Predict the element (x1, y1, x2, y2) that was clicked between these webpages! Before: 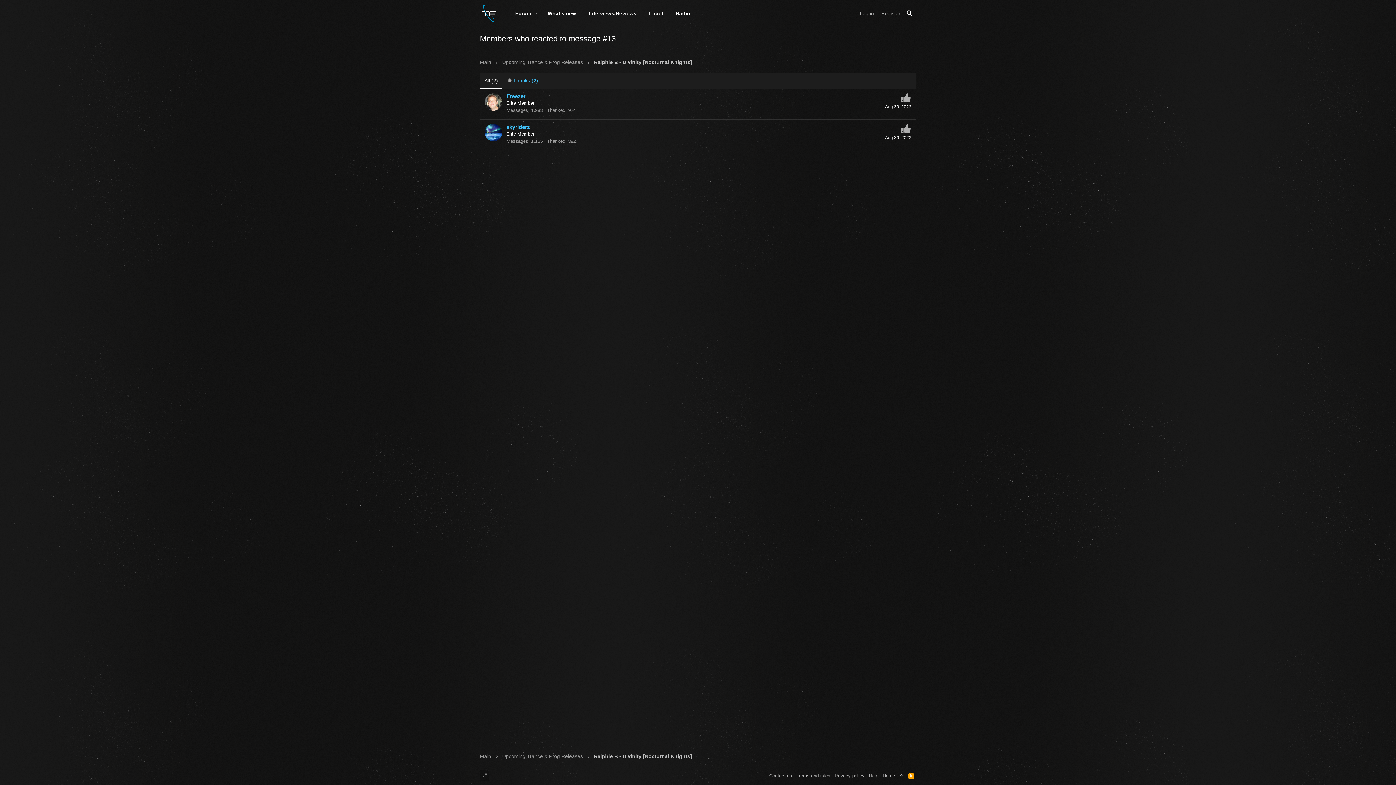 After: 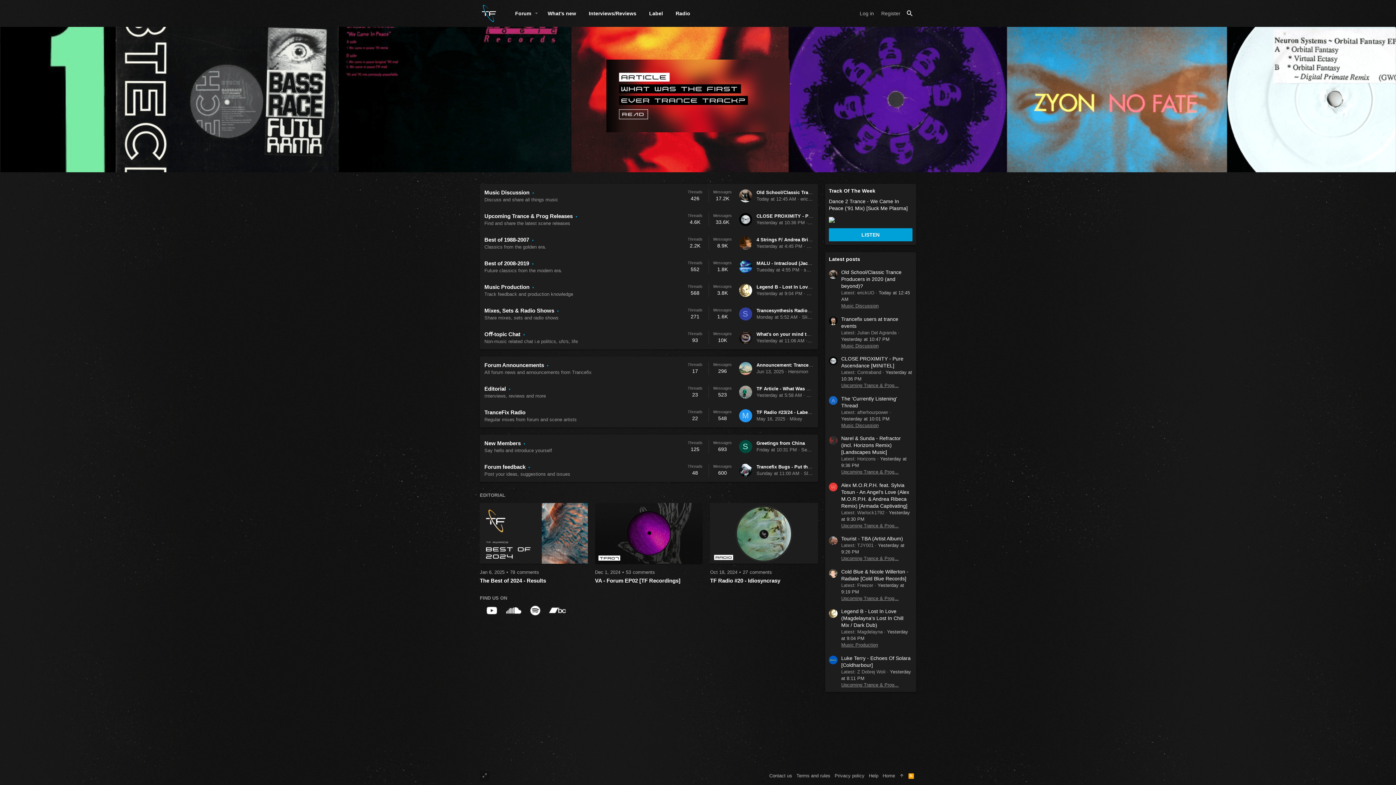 Action: bbox: (480, 754, 491, 759) label: Main